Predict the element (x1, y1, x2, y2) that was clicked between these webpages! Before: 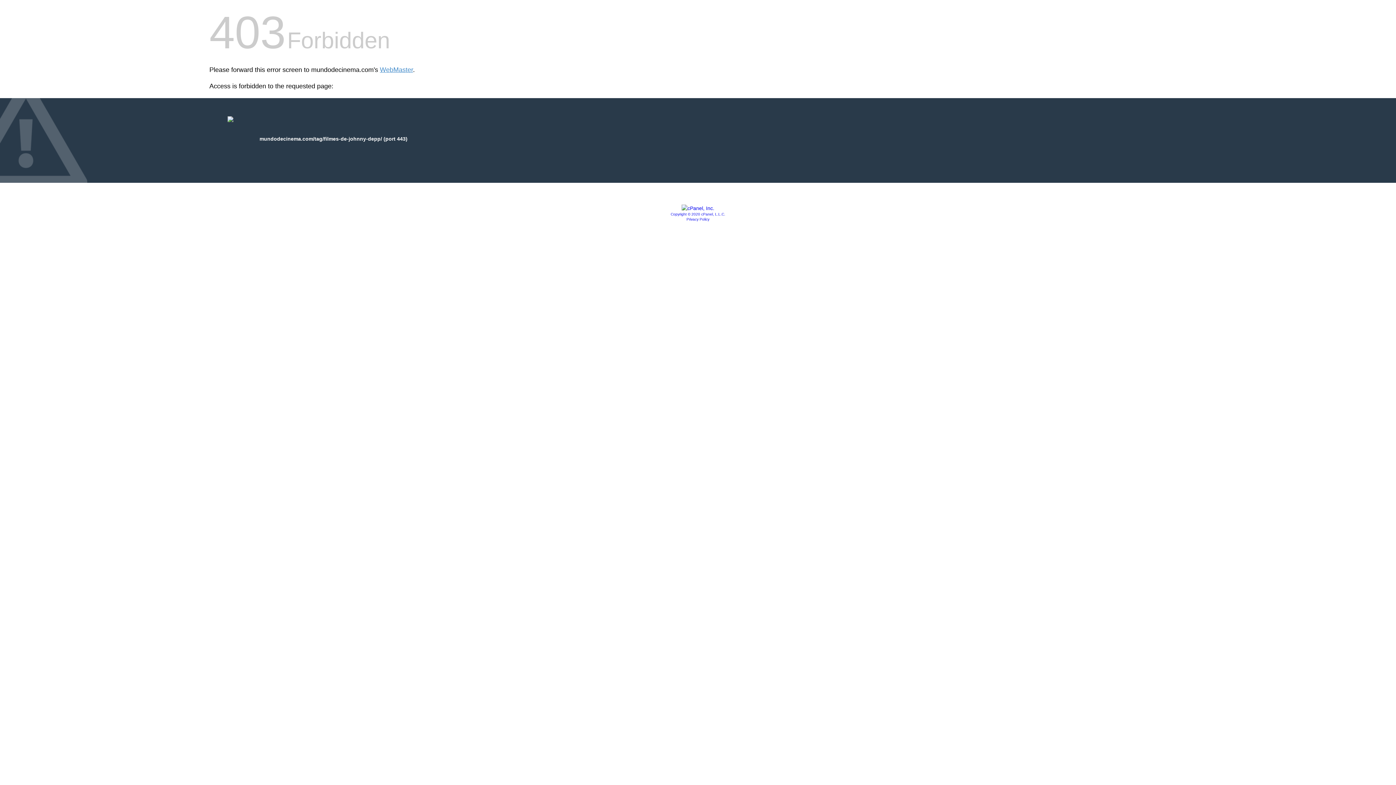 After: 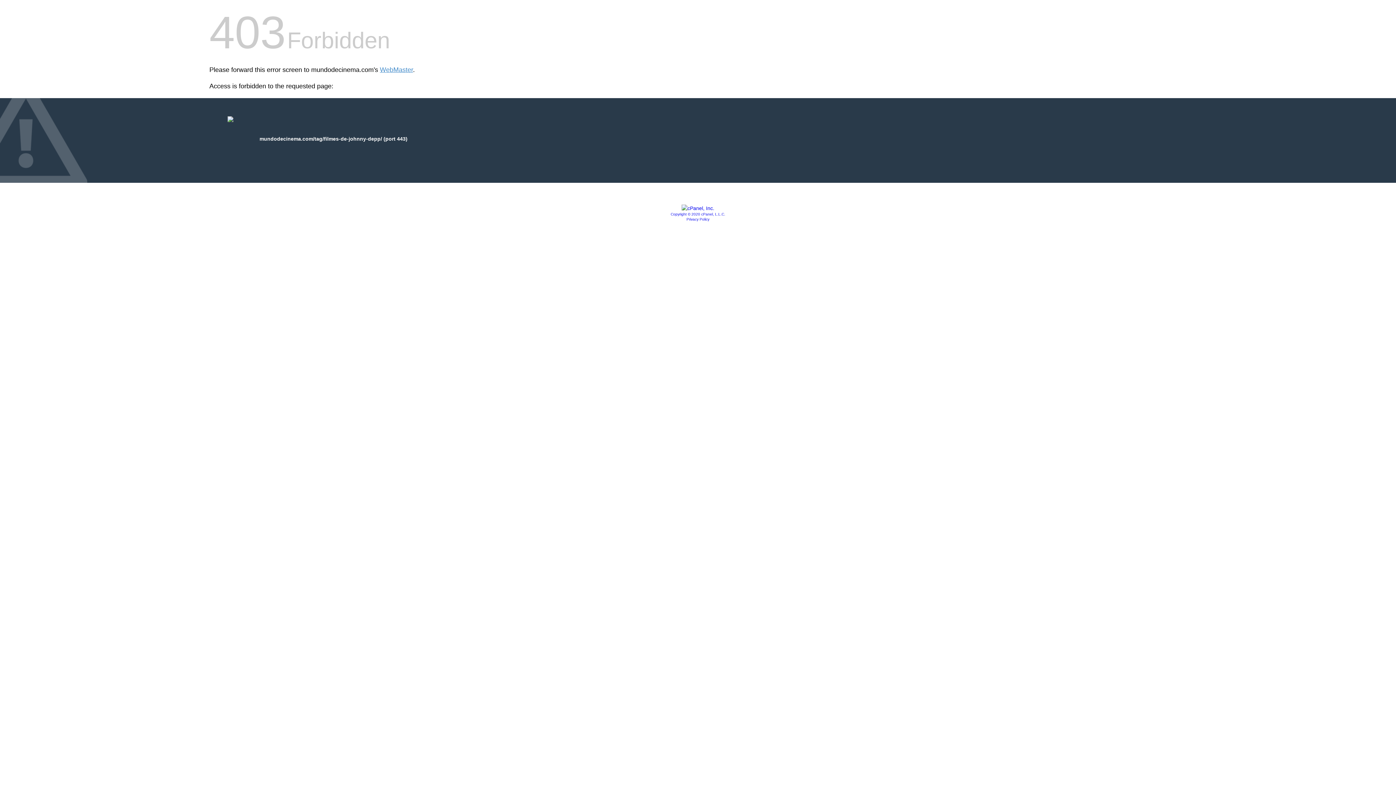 Action: bbox: (681, 205, 714, 211)